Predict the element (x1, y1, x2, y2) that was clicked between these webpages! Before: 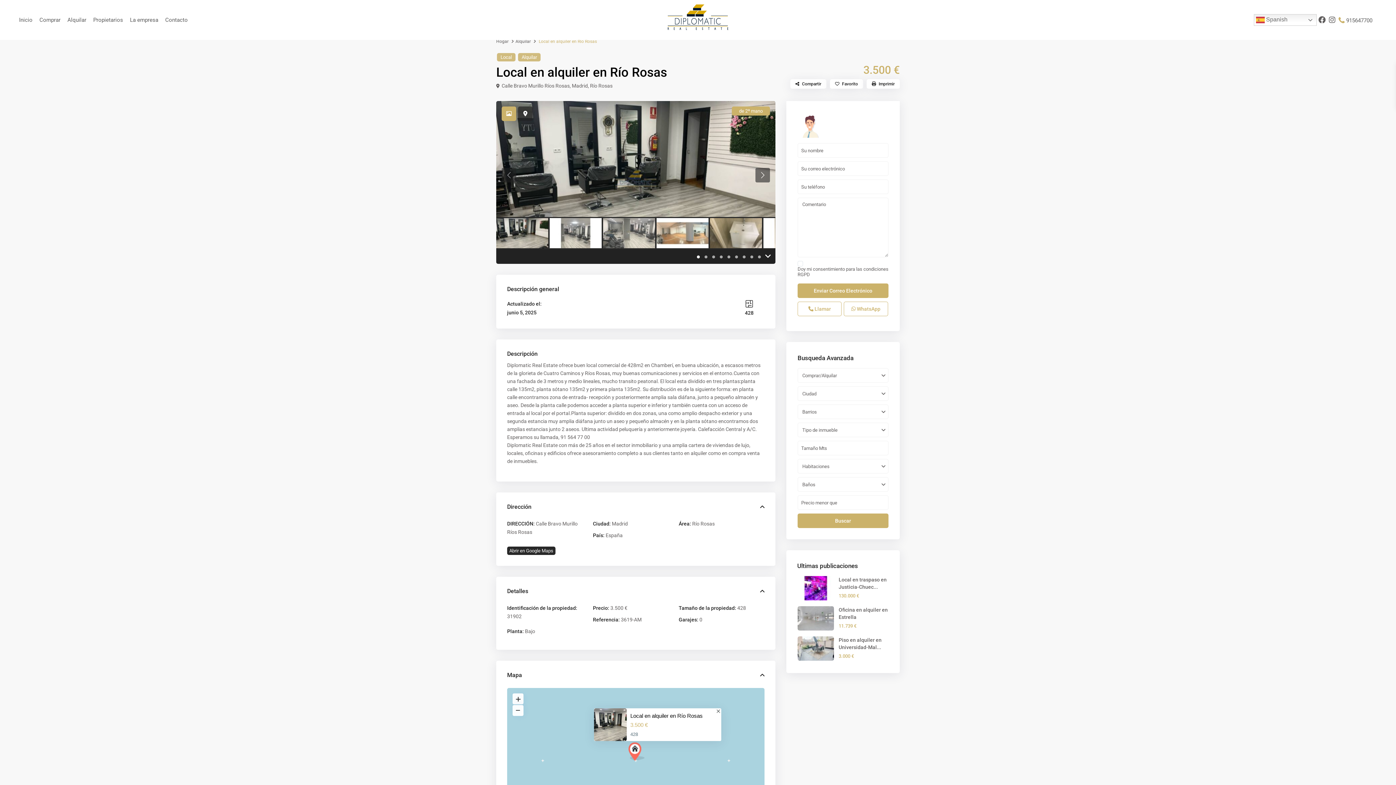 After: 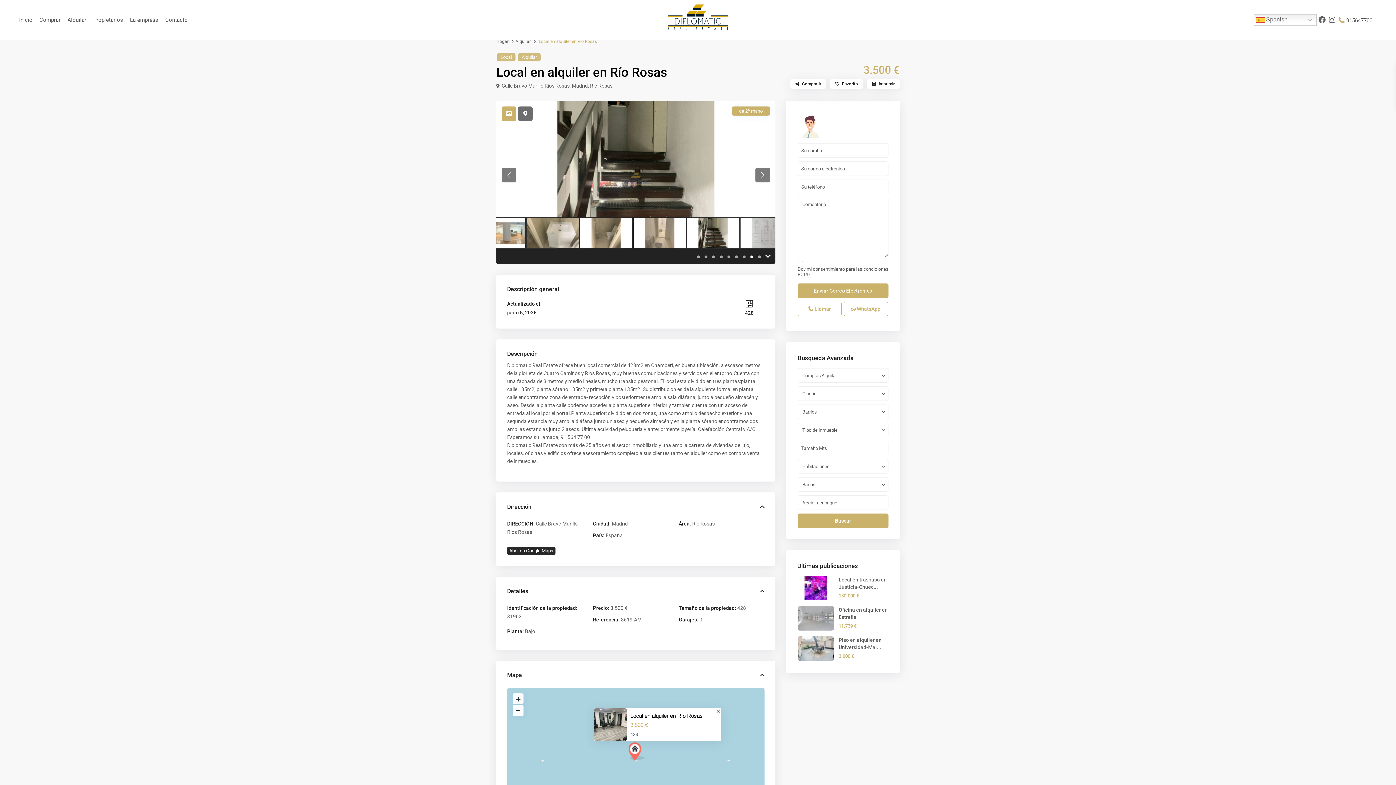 Action: bbox: (750, 255, 753, 258)